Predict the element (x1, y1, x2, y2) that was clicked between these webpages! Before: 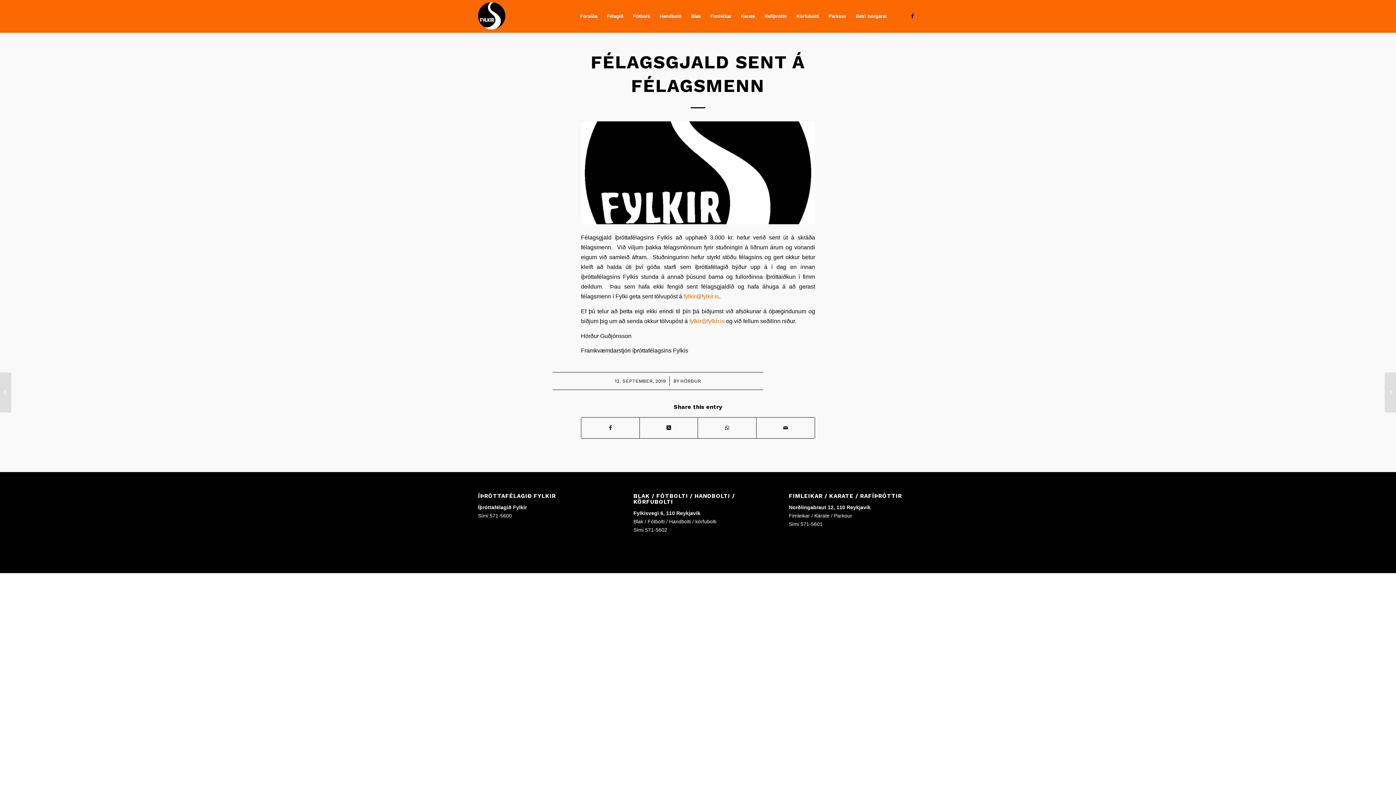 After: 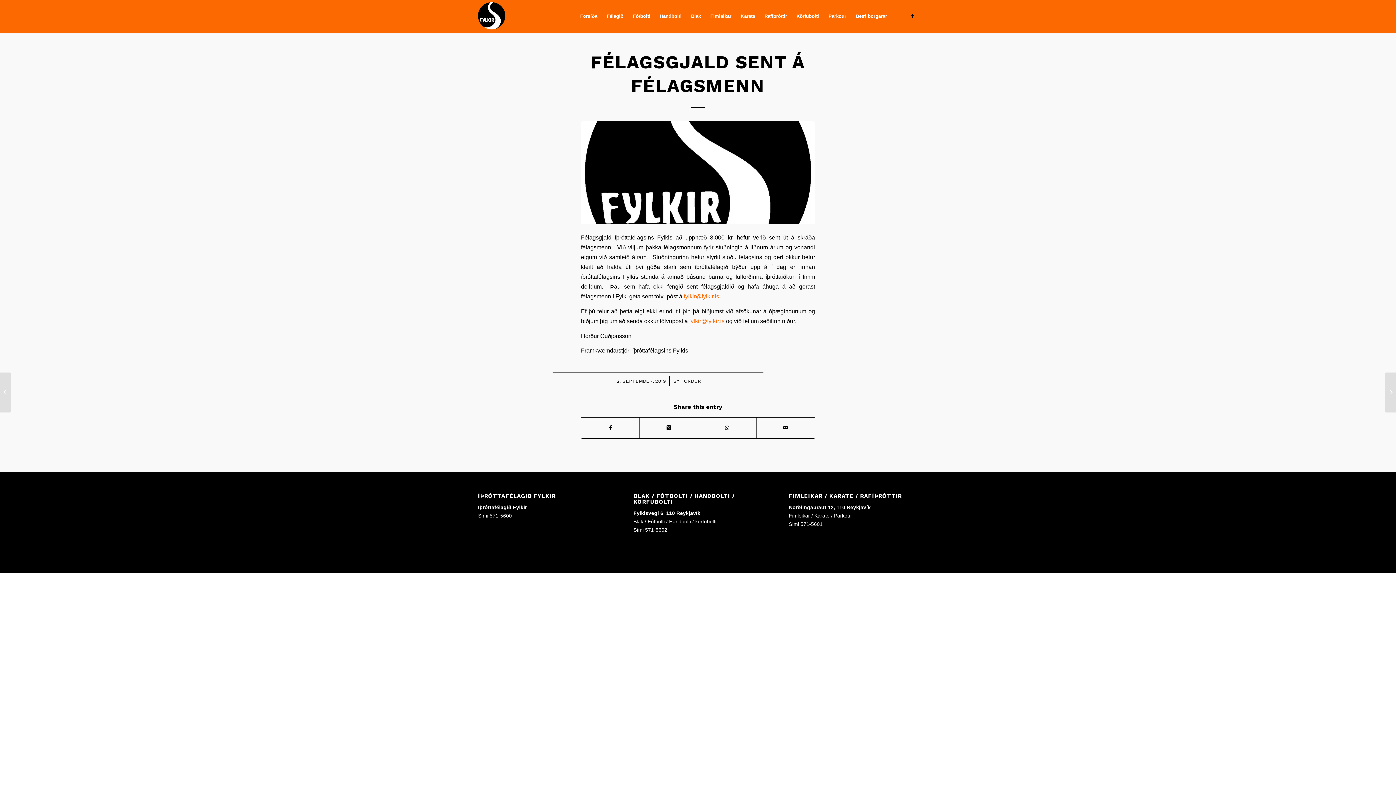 Action: label: fylkir@fylkir.is bbox: (684, 293, 719, 299)